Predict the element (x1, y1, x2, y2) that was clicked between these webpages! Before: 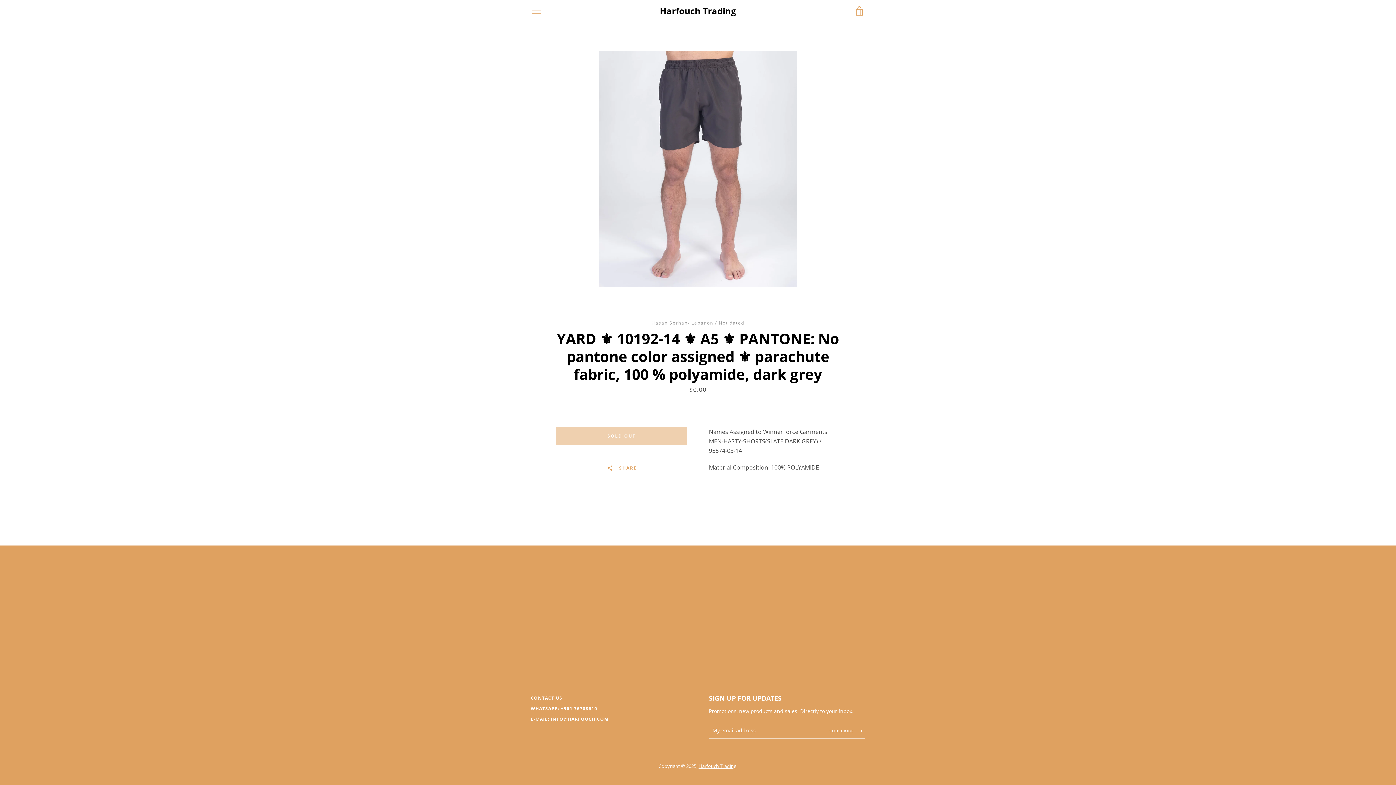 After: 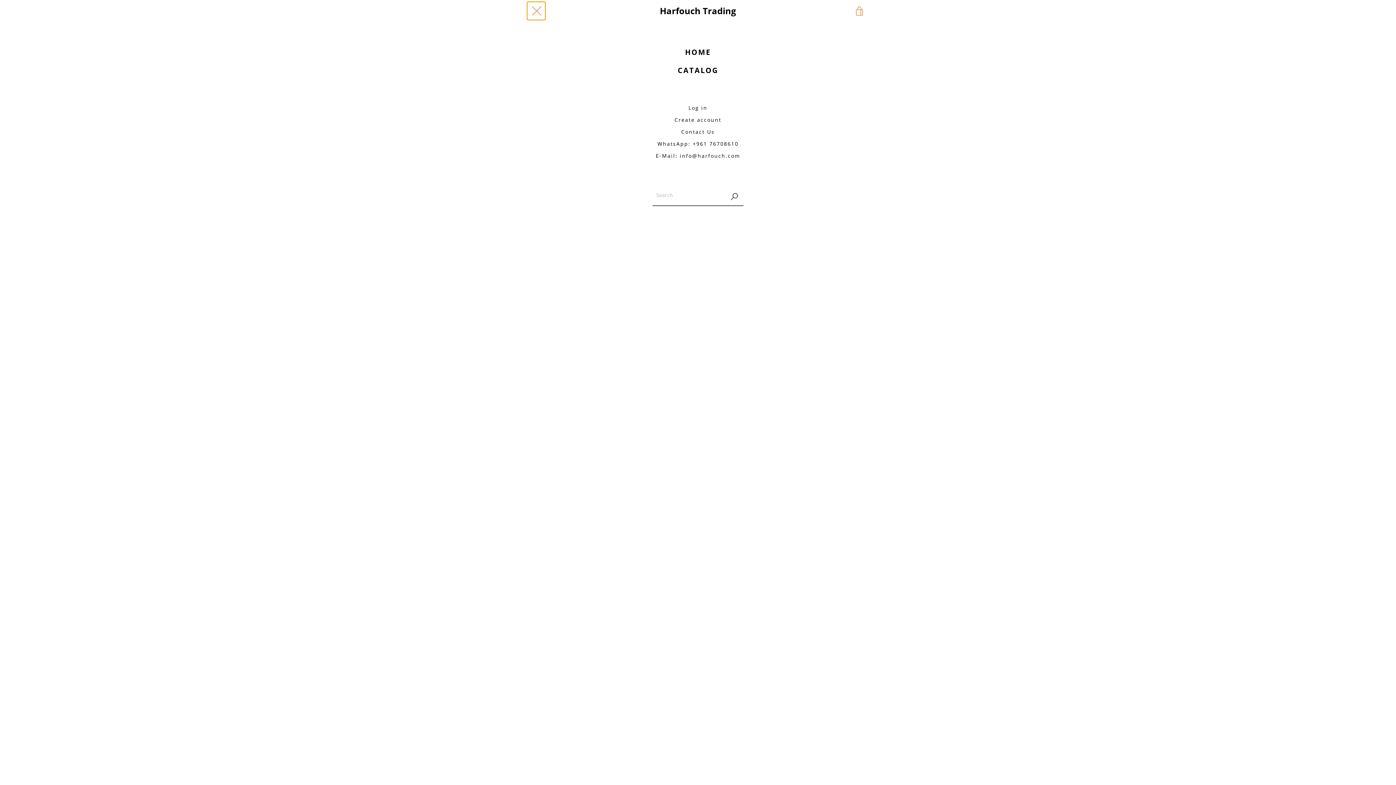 Action: label: MENU bbox: (527, 1, 545, 20)